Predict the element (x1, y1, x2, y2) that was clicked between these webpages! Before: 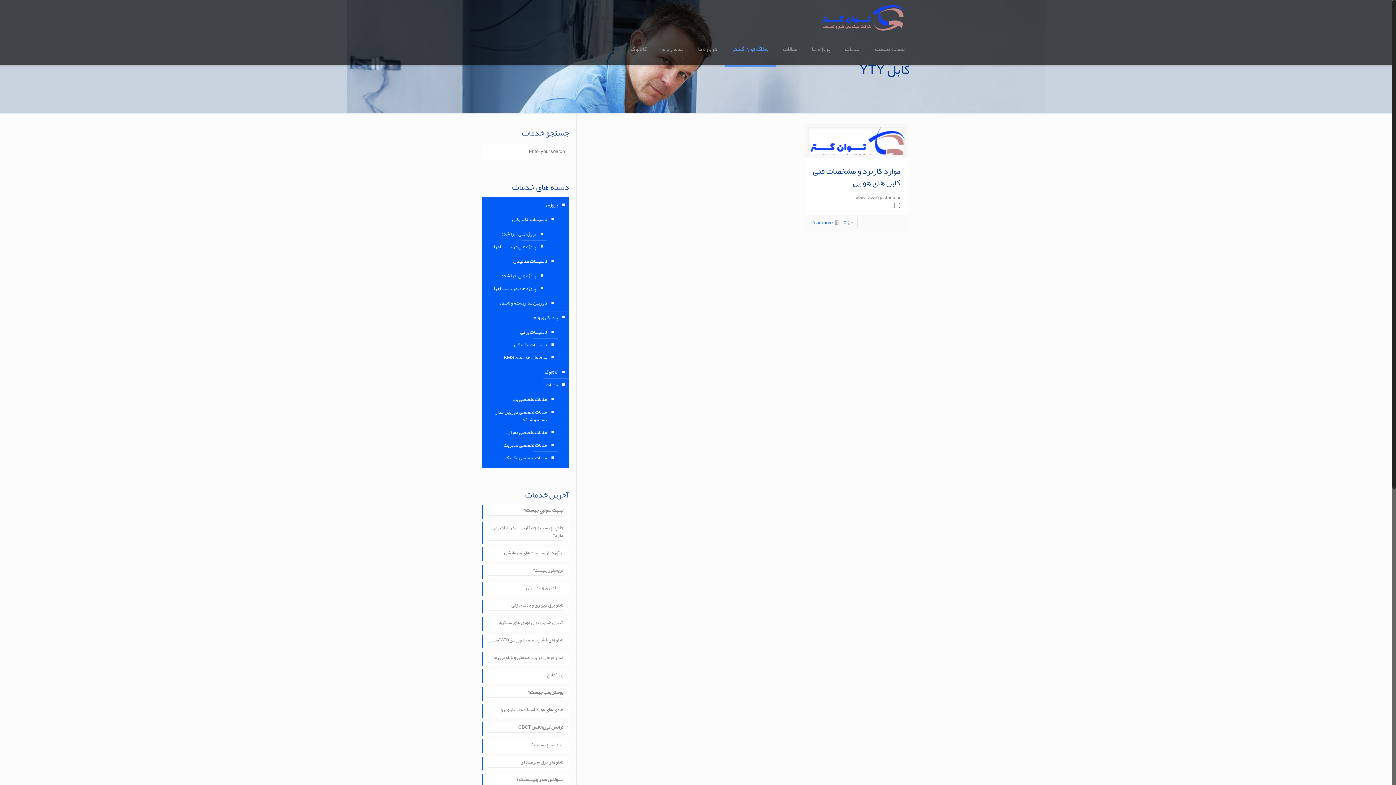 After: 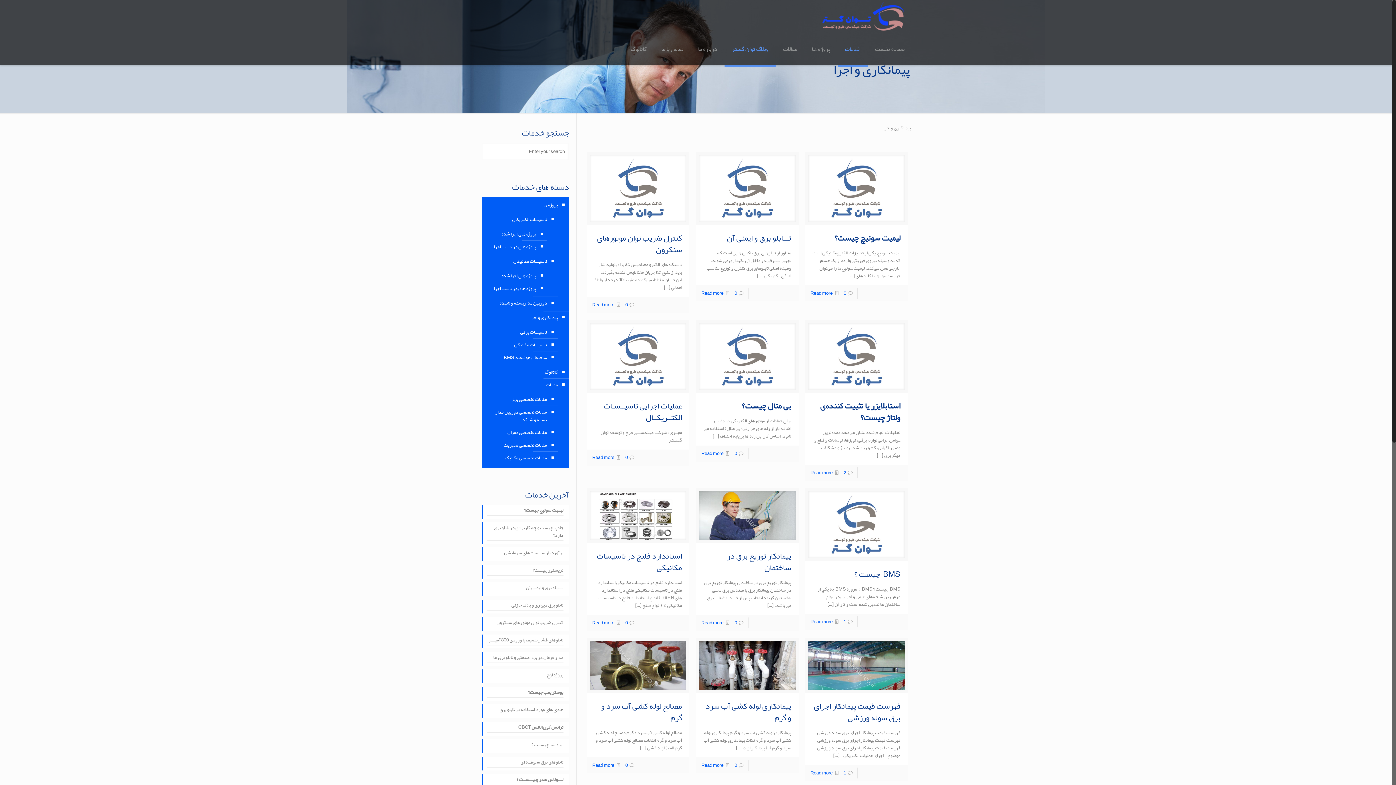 Action: bbox: (837, 32, 868, 65) label: خدمات